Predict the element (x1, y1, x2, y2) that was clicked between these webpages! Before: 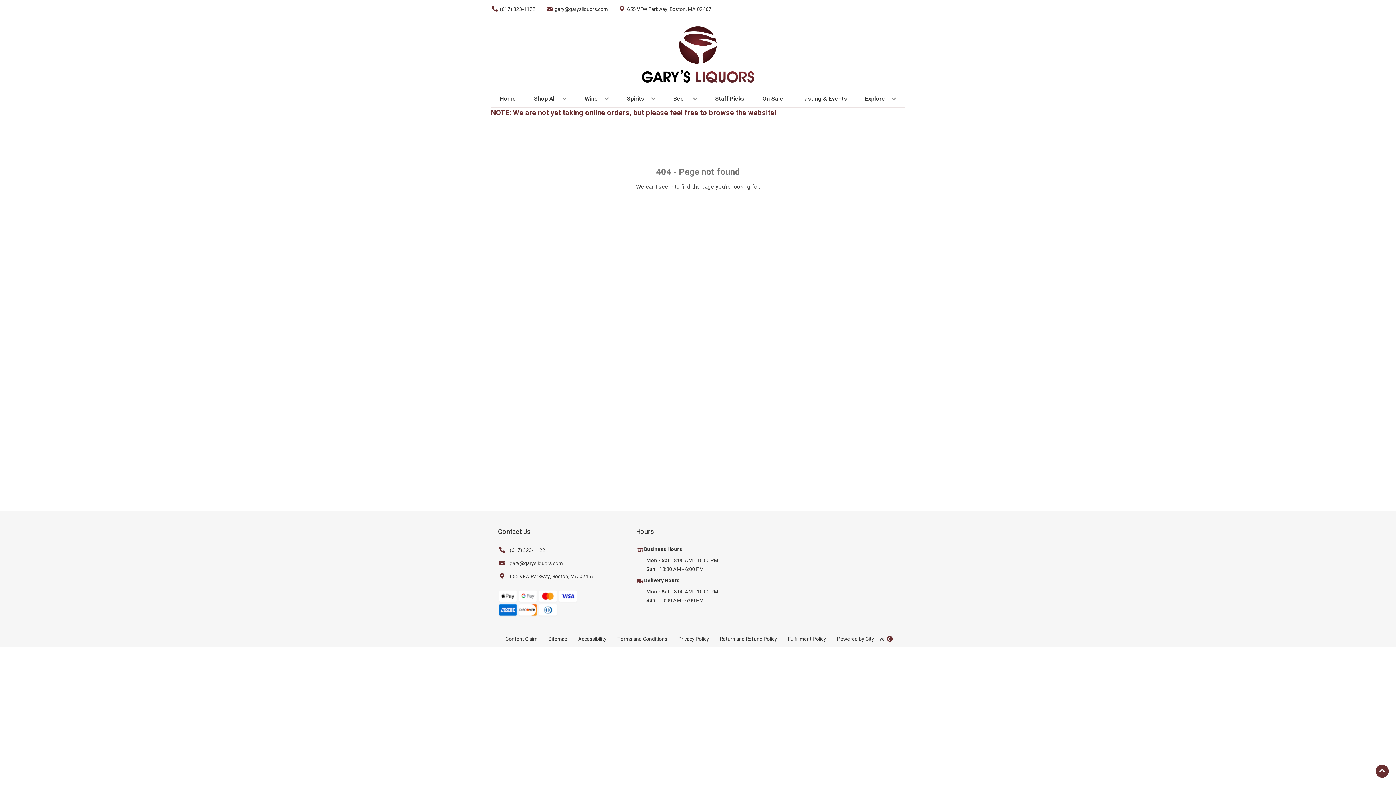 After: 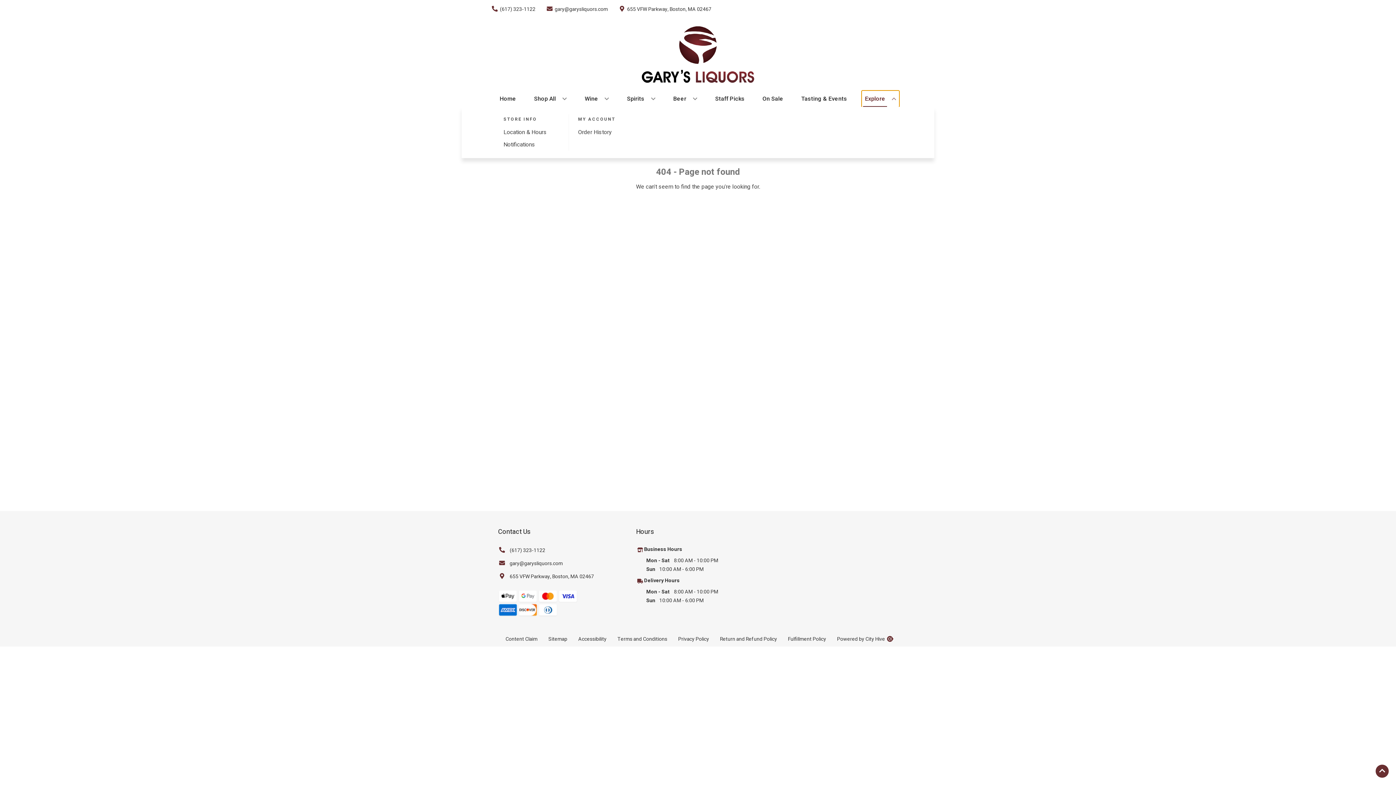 Action: bbox: (862, 90, 899, 106) label: Explore